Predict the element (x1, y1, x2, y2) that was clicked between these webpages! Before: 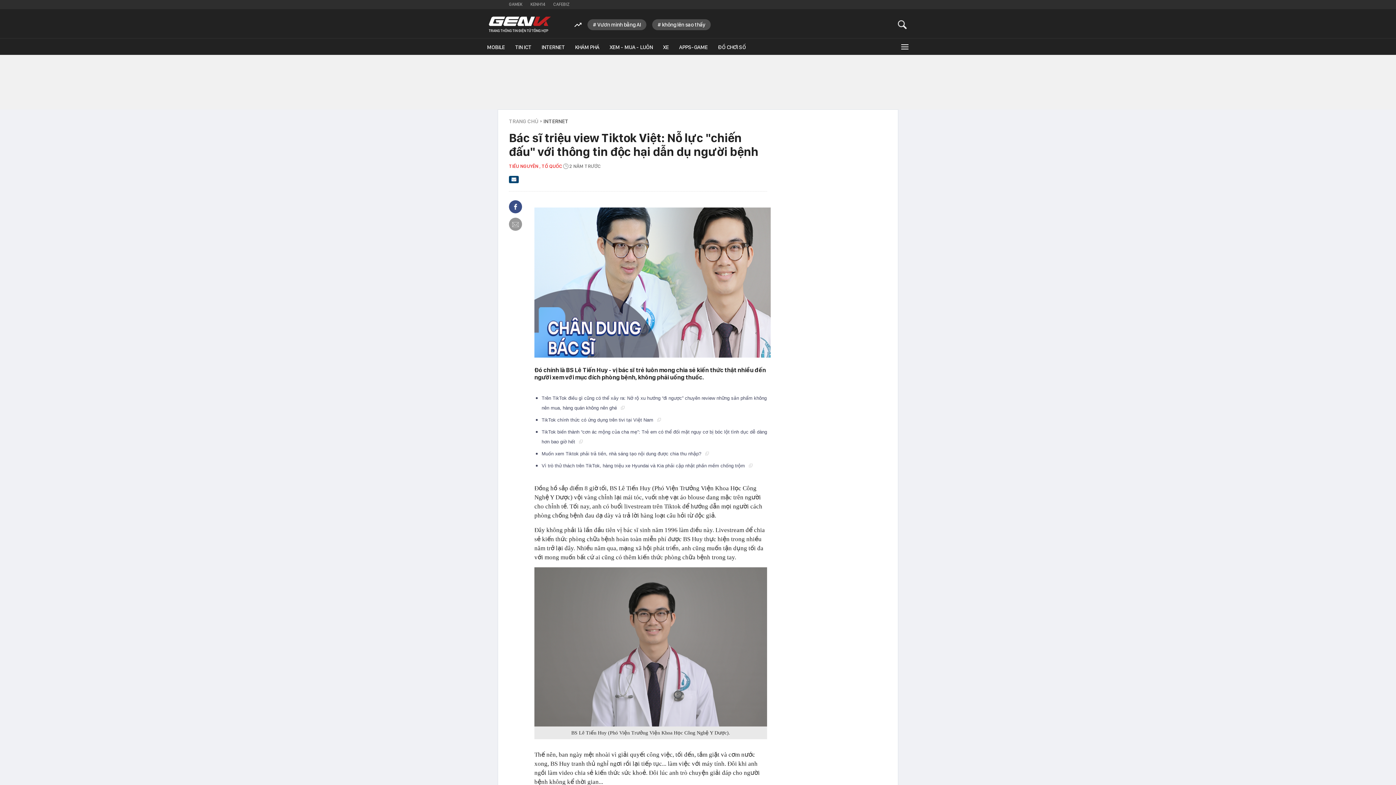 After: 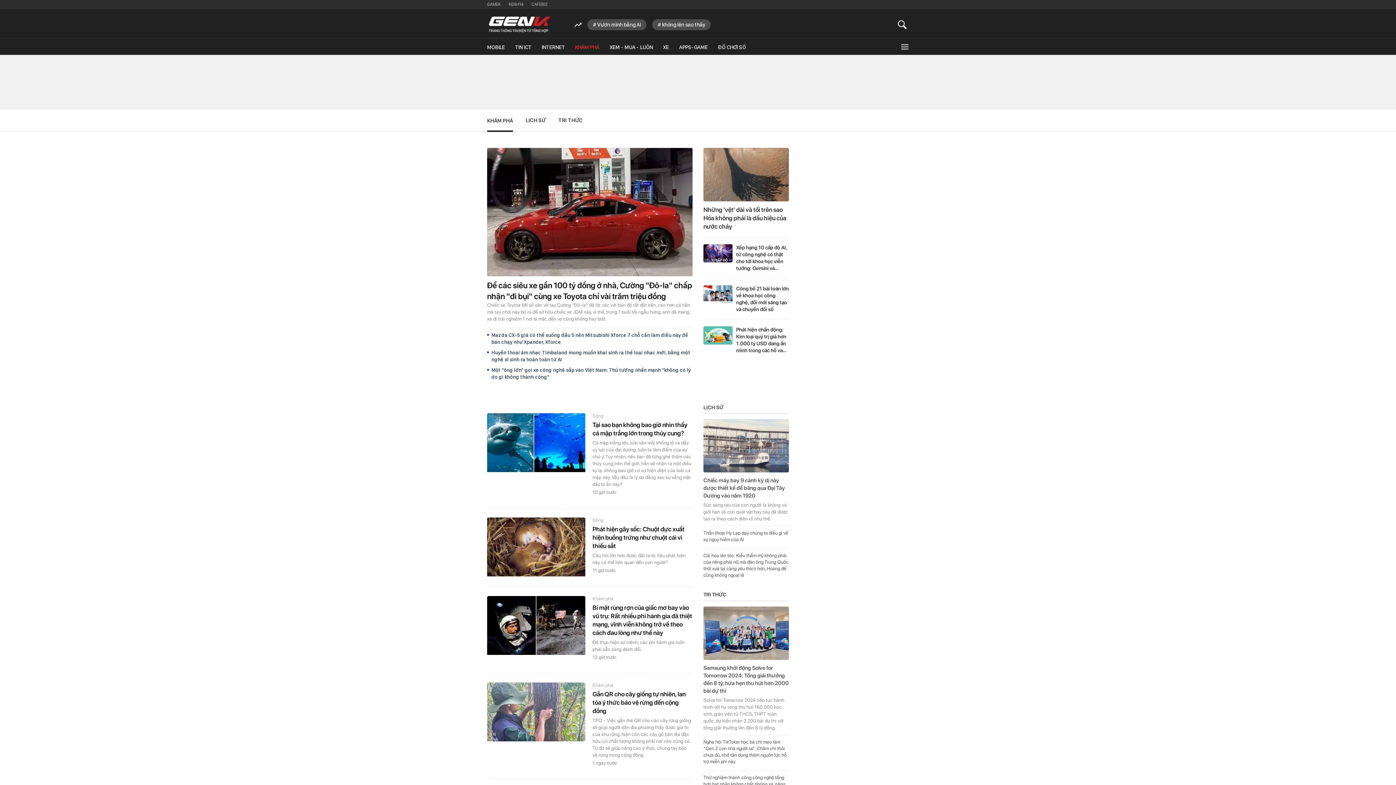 Action: bbox: (575, 38, 599, 54) label: KHÁM PHÁ